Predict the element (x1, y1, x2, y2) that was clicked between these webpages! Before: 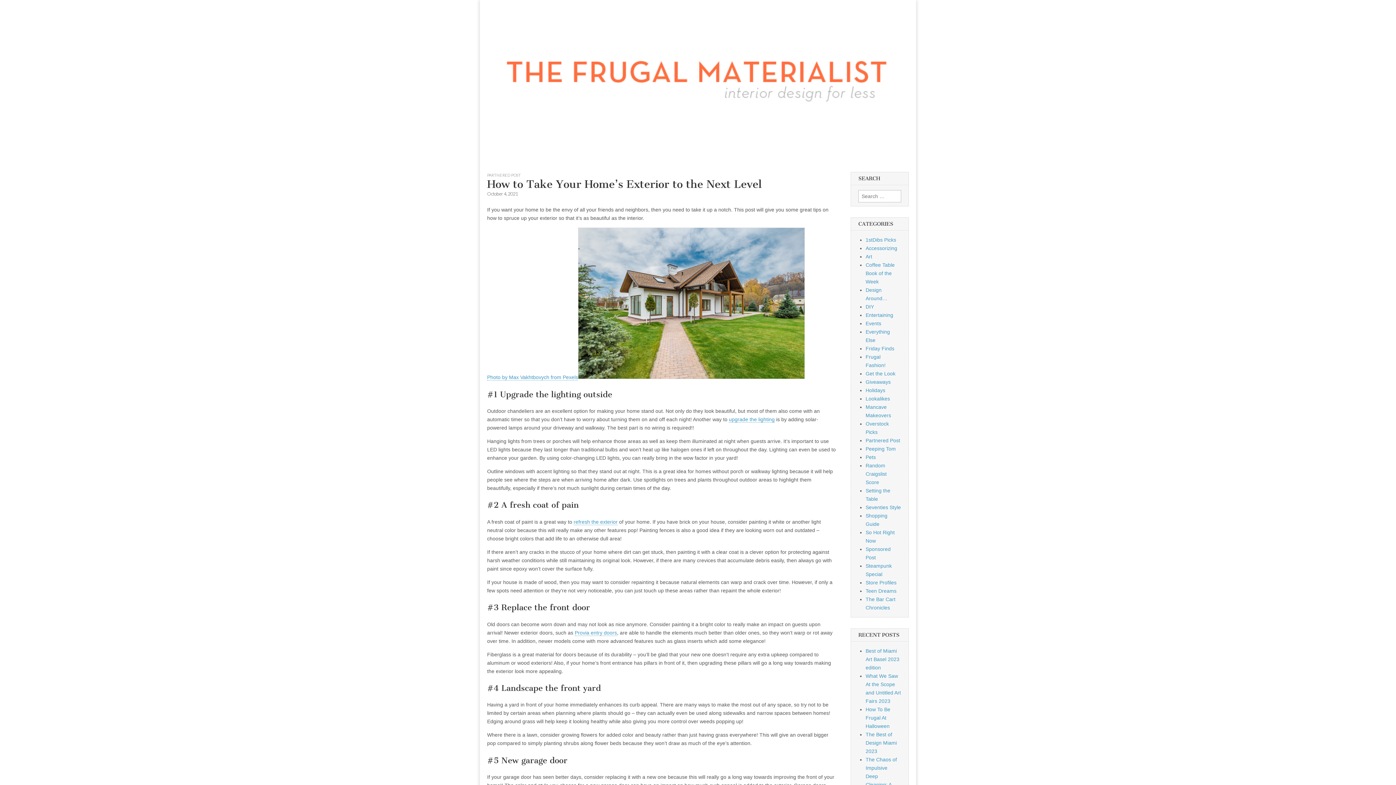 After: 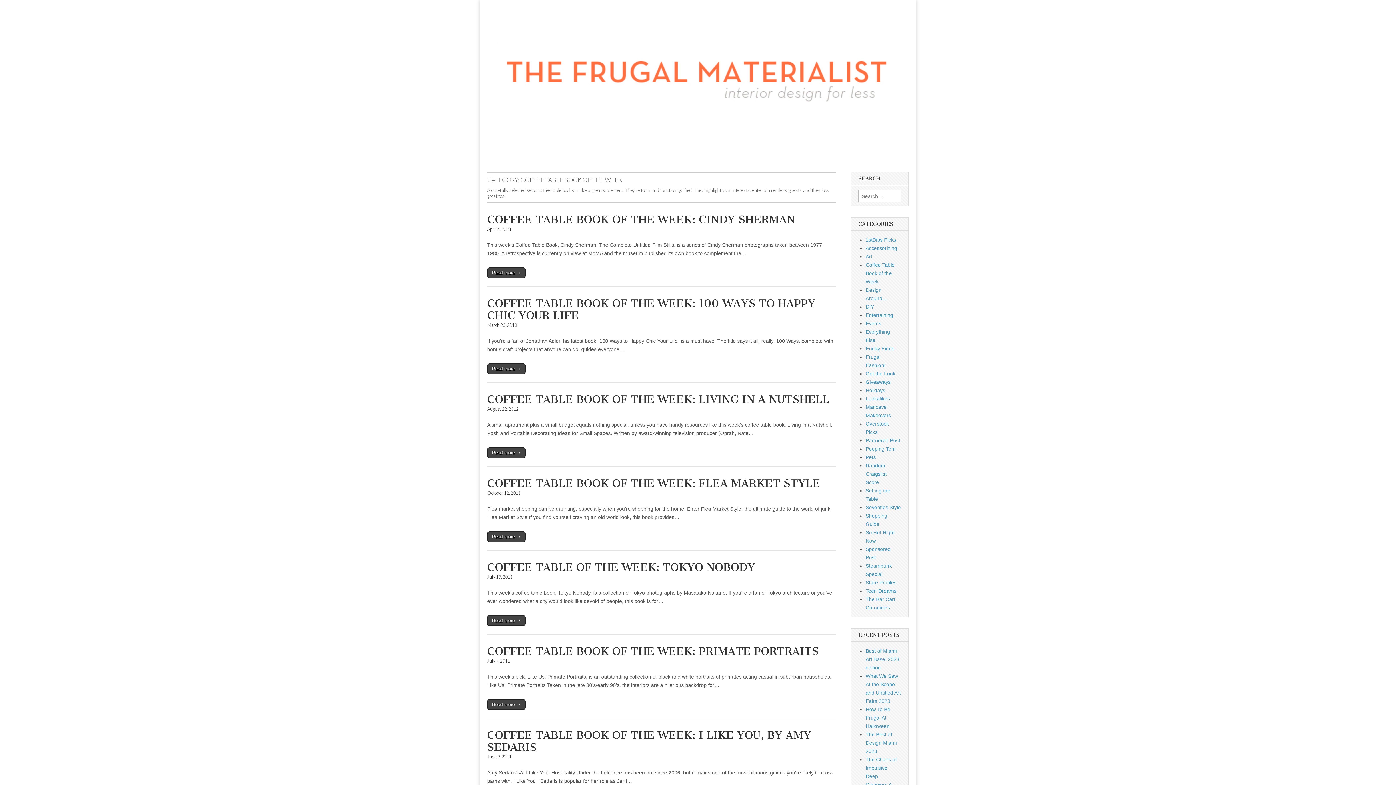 Action: label: Coffee Table Book of the Week bbox: (865, 262, 894, 284)